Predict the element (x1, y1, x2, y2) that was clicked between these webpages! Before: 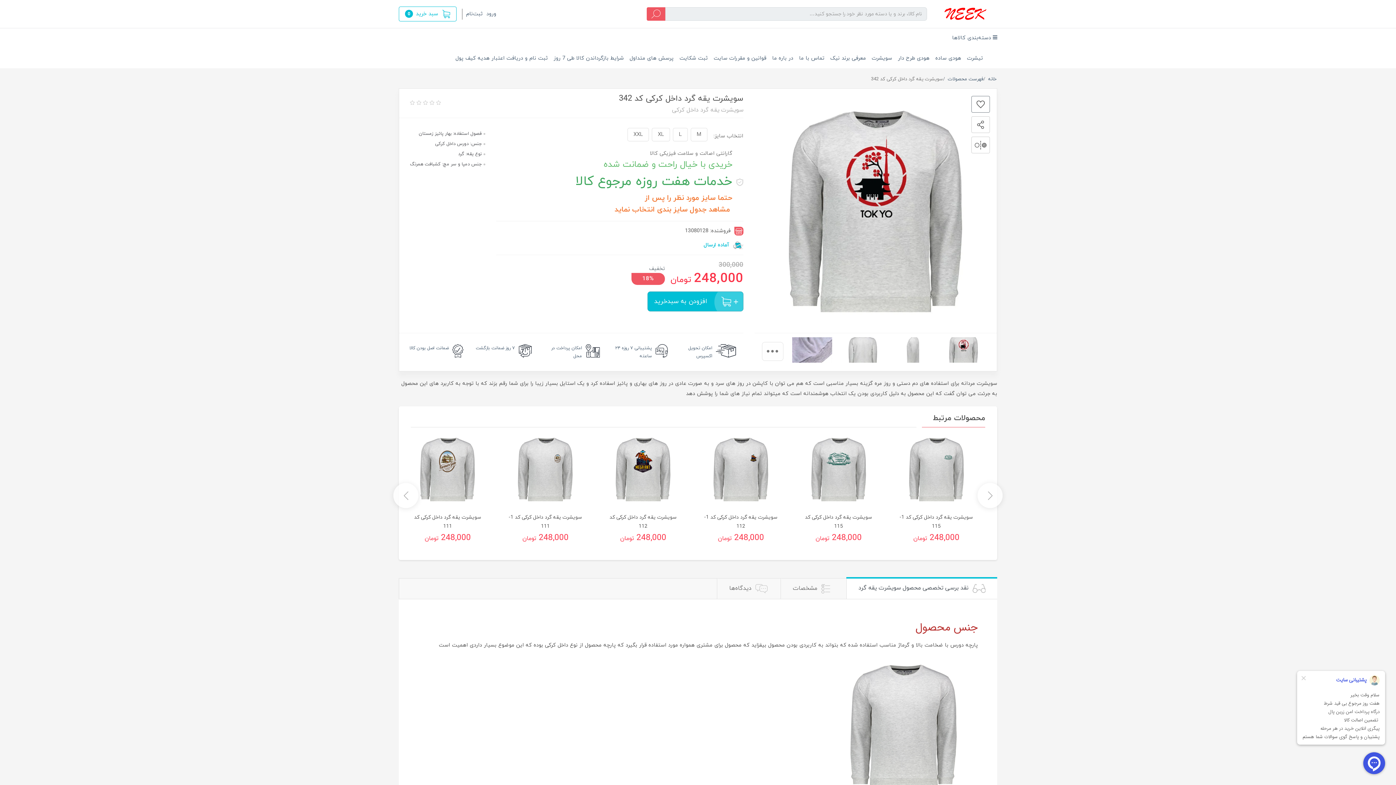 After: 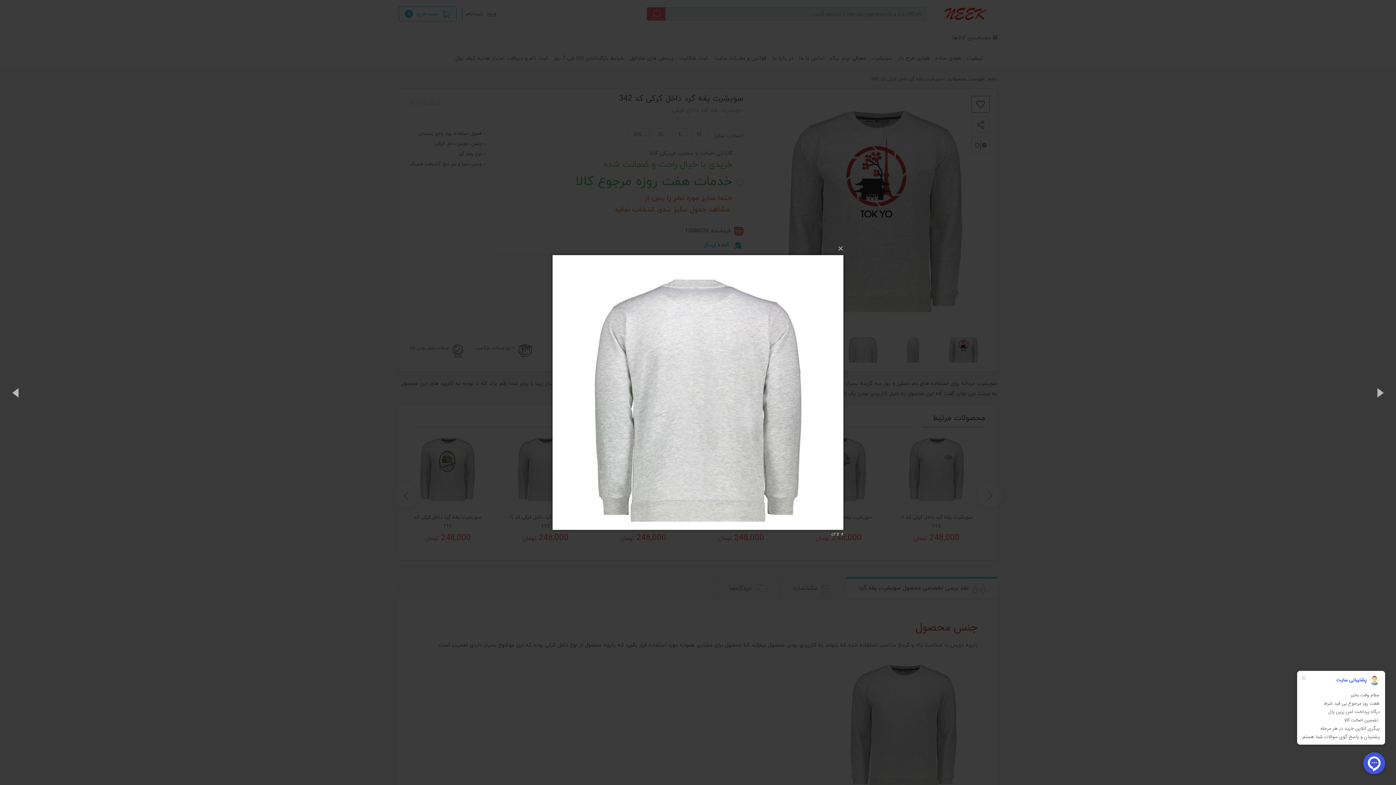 Action: bbox: (842, 337, 882, 362)